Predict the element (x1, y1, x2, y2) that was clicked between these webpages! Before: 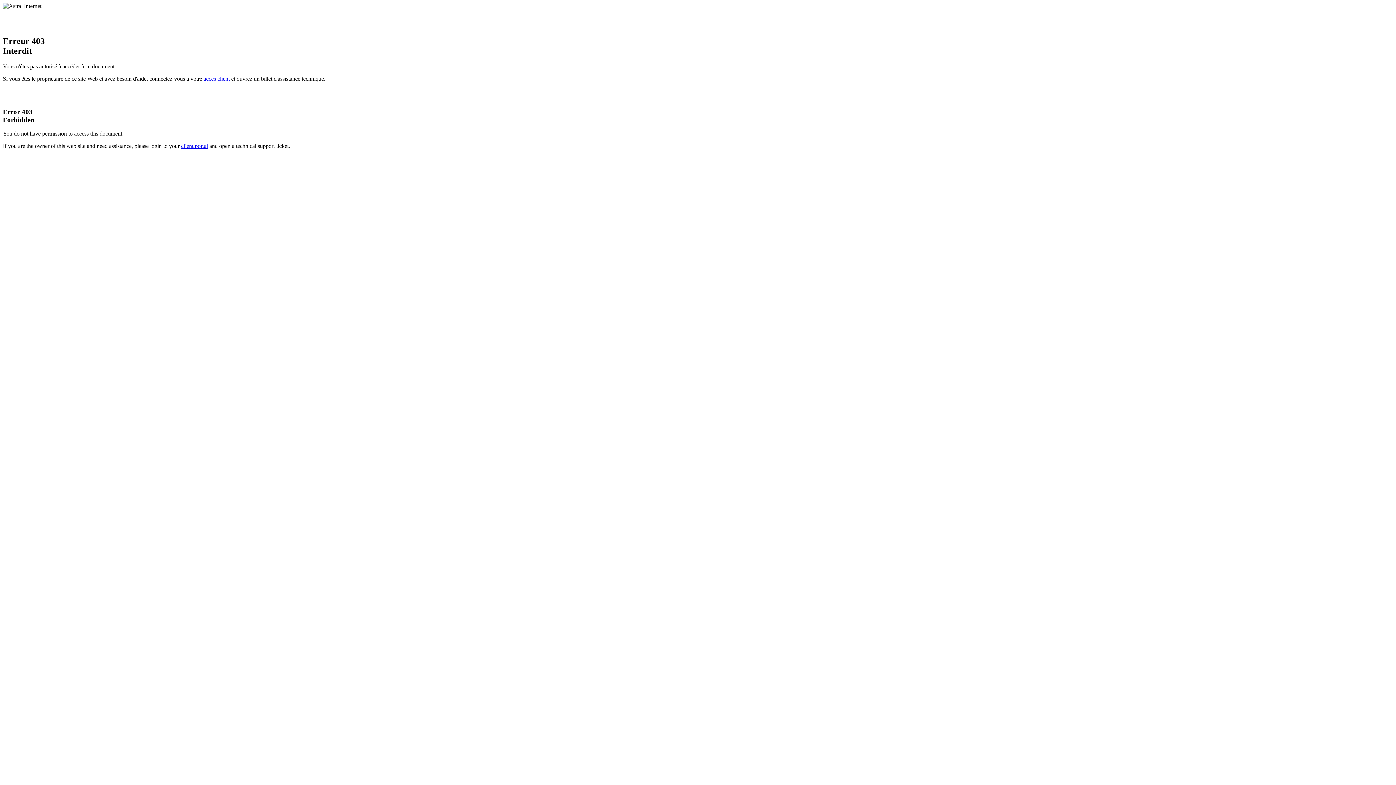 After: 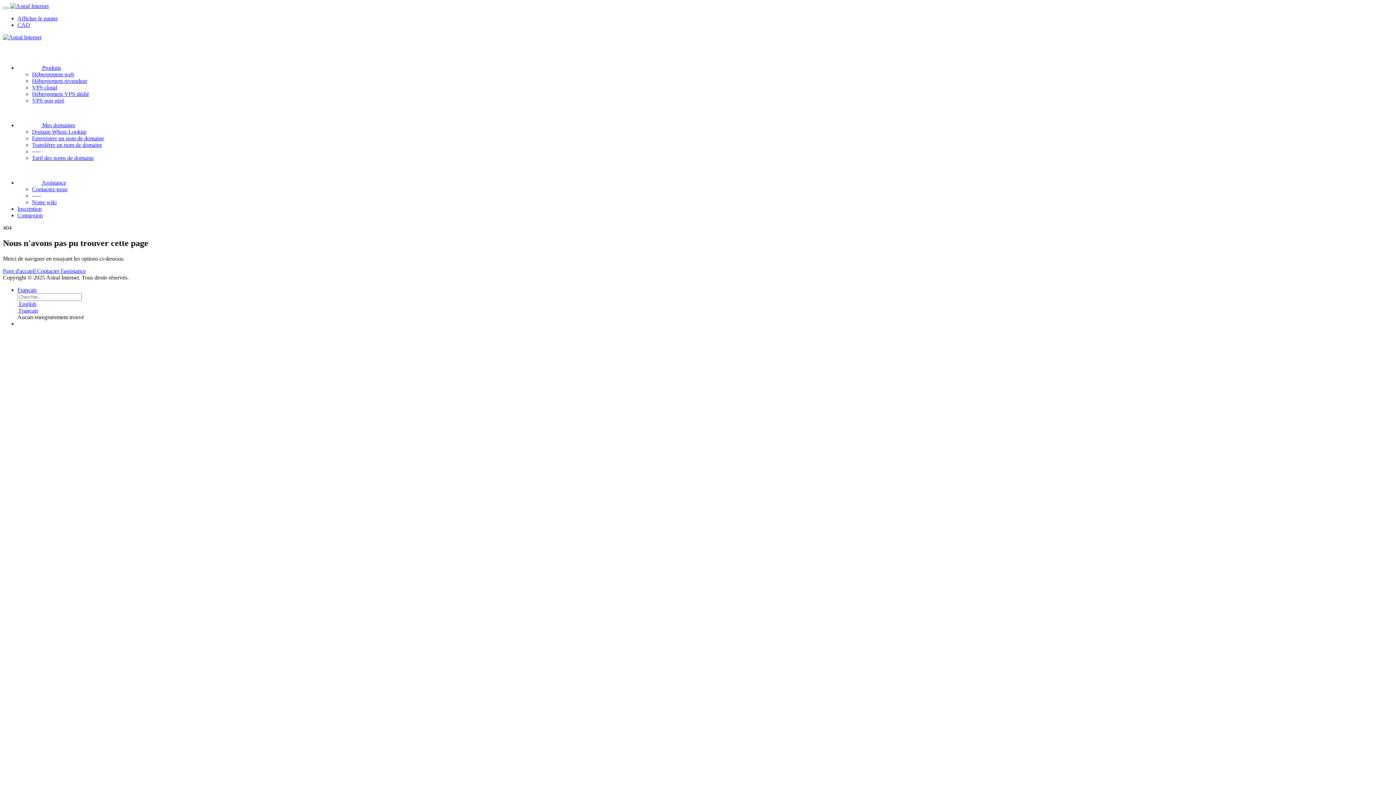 Action: label: accès client bbox: (203, 75, 229, 81)